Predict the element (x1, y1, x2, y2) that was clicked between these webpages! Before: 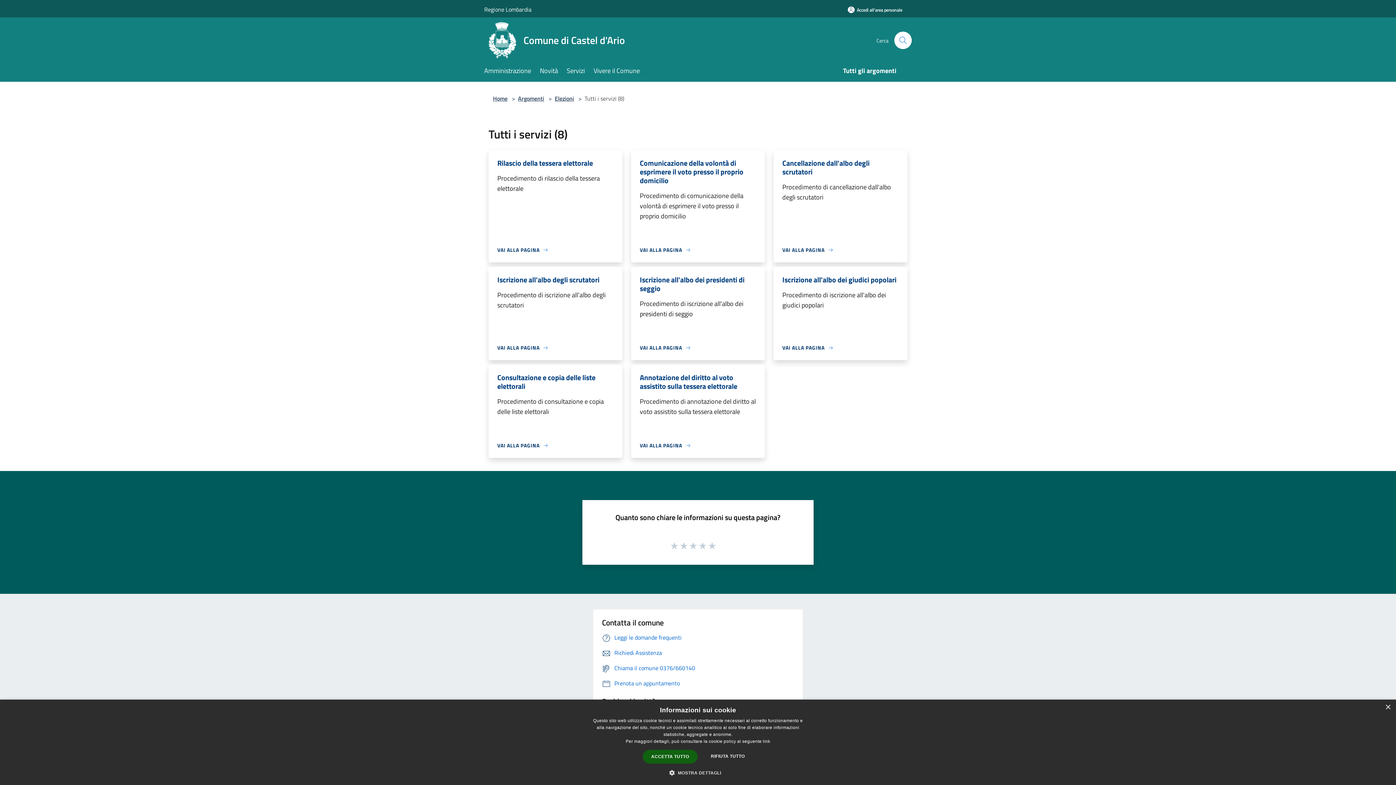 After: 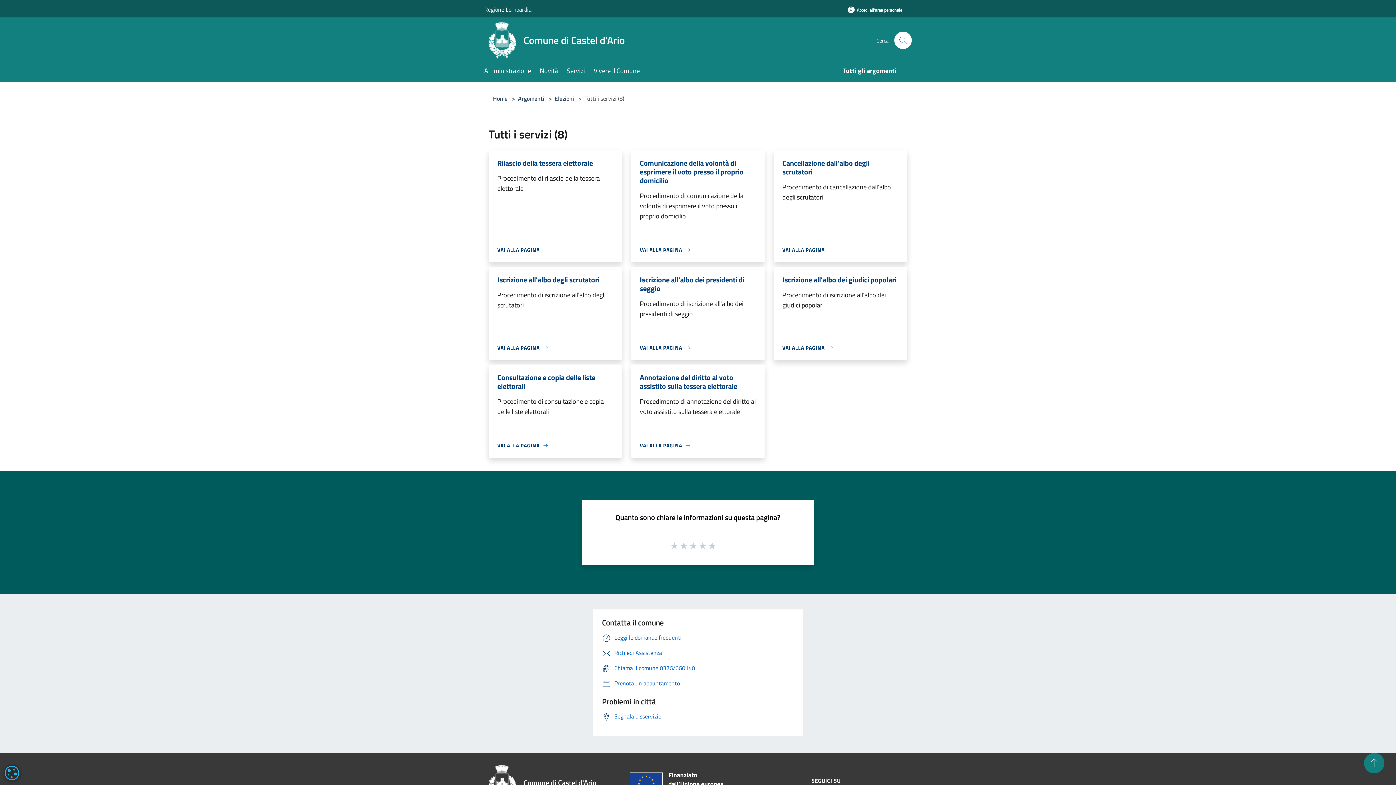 Action: bbox: (1385, 705, 1390, 710) label: Close